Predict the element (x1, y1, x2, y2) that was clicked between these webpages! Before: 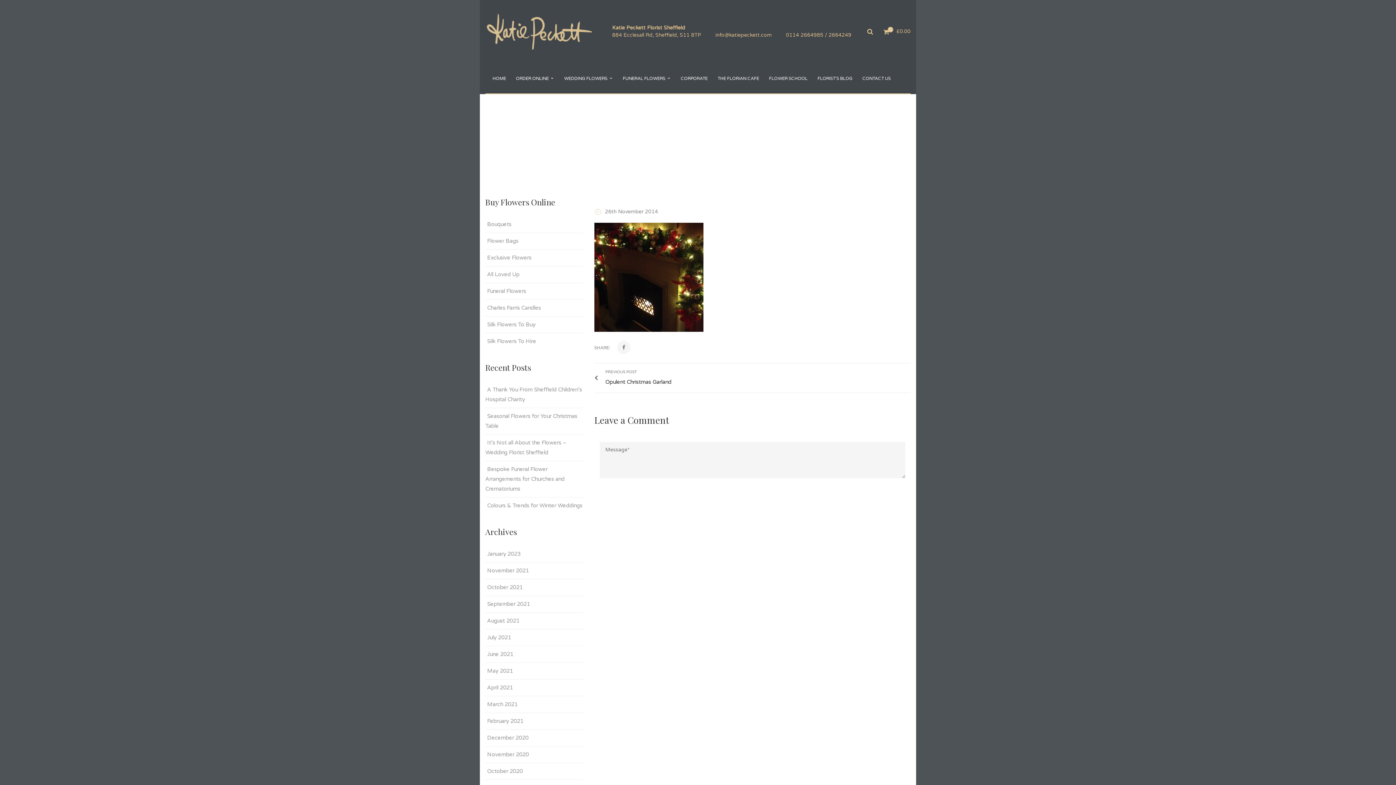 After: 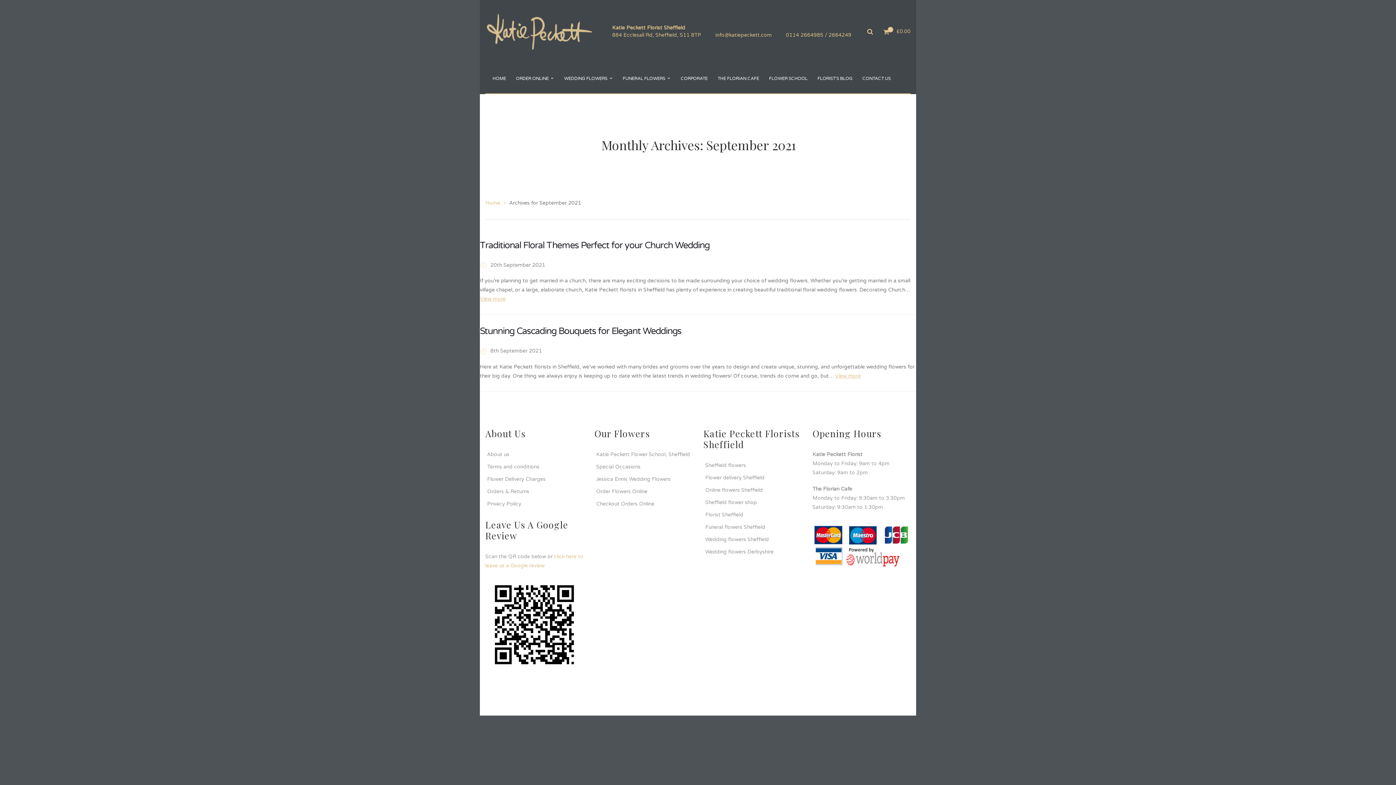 Action: bbox: (485, 601, 530, 607) label: September 2021